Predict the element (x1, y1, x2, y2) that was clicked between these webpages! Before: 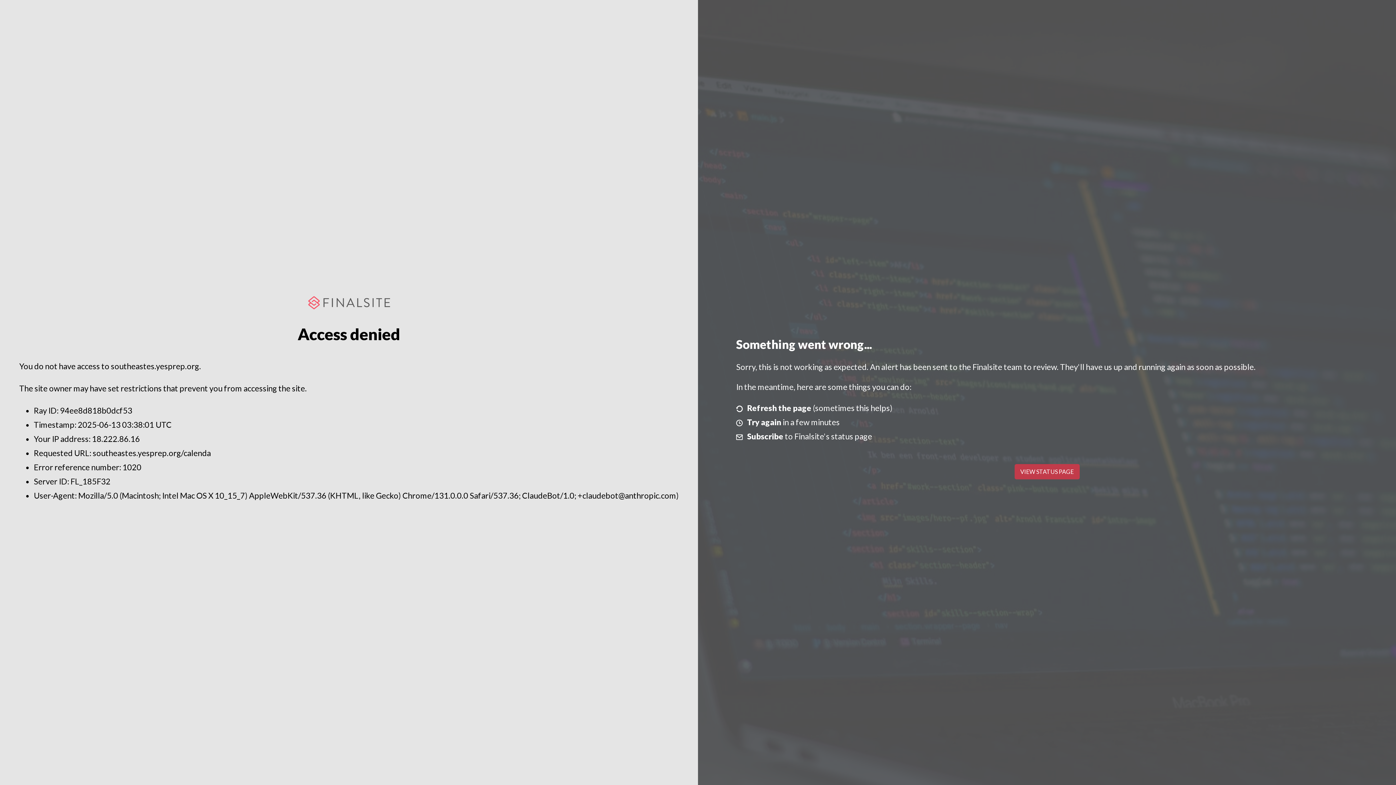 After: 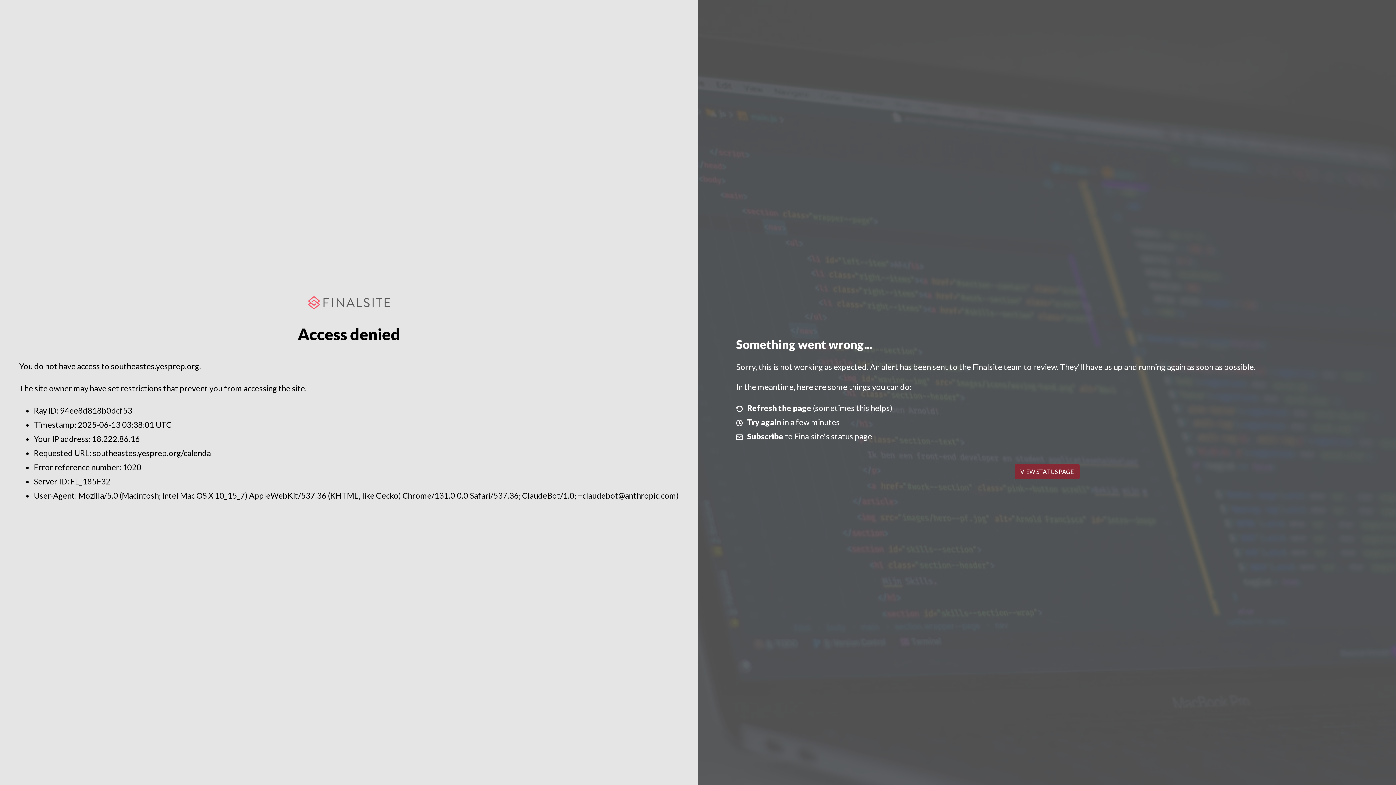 Action: bbox: (1014, 464, 1079, 479) label: VIEW STATUS PAGE